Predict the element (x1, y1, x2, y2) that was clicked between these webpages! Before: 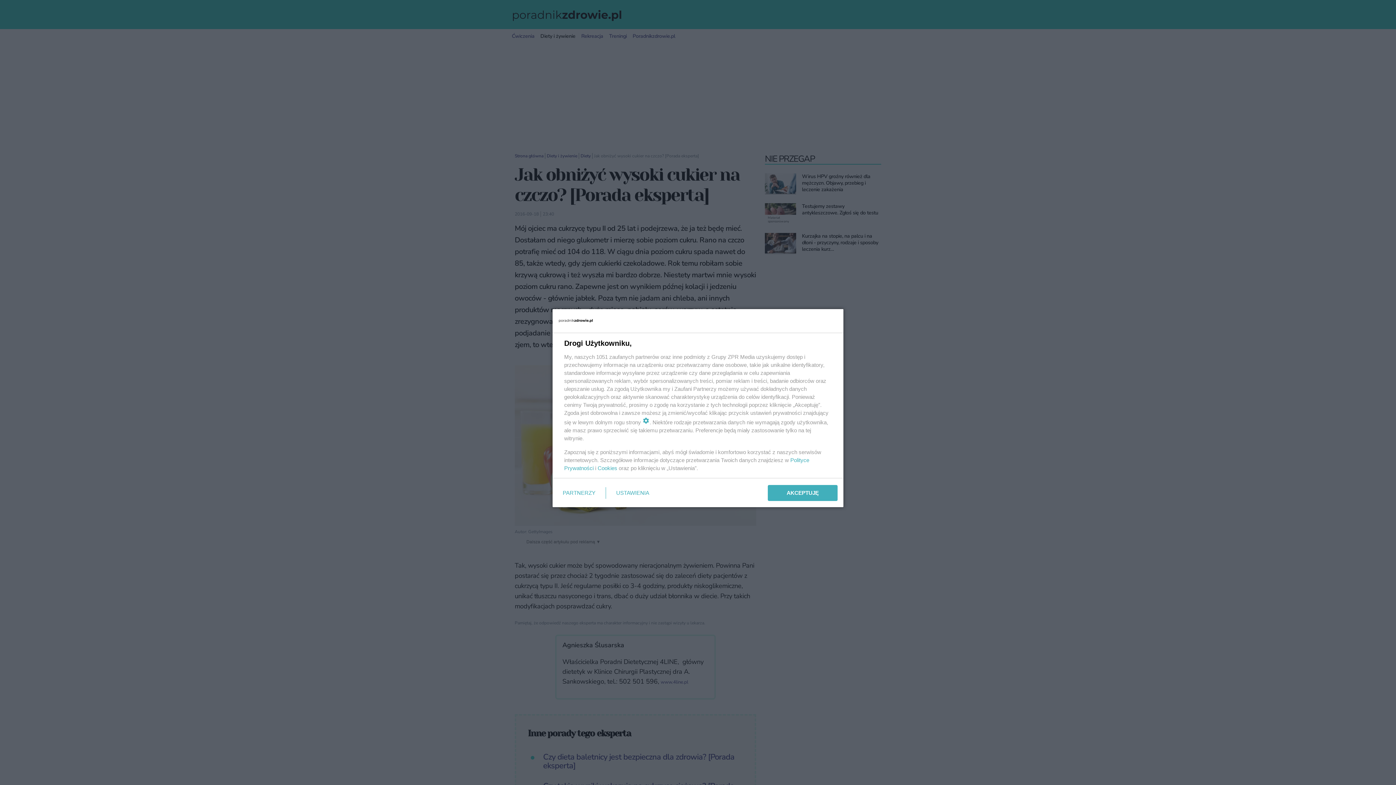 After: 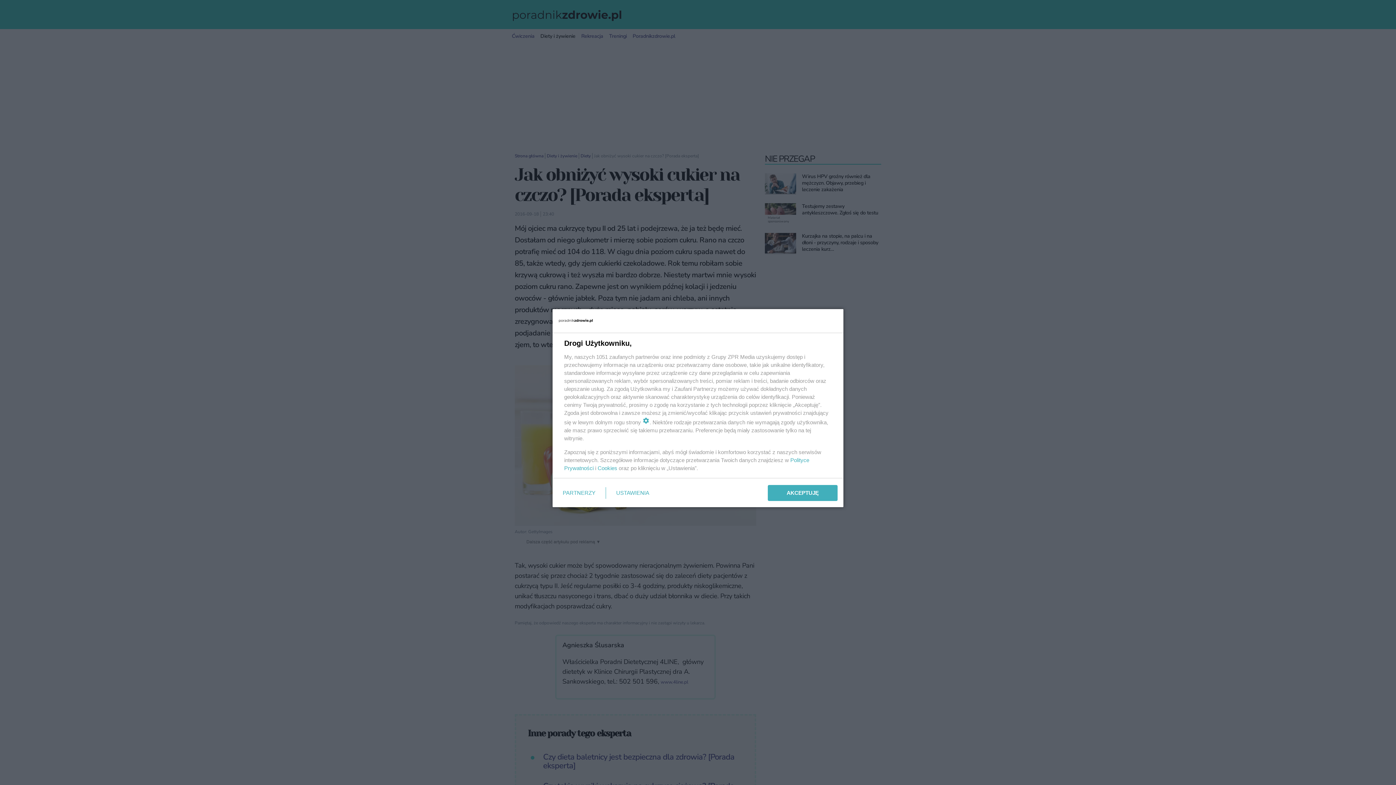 Action: label: Cookies bbox: (597, 465, 617, 471)